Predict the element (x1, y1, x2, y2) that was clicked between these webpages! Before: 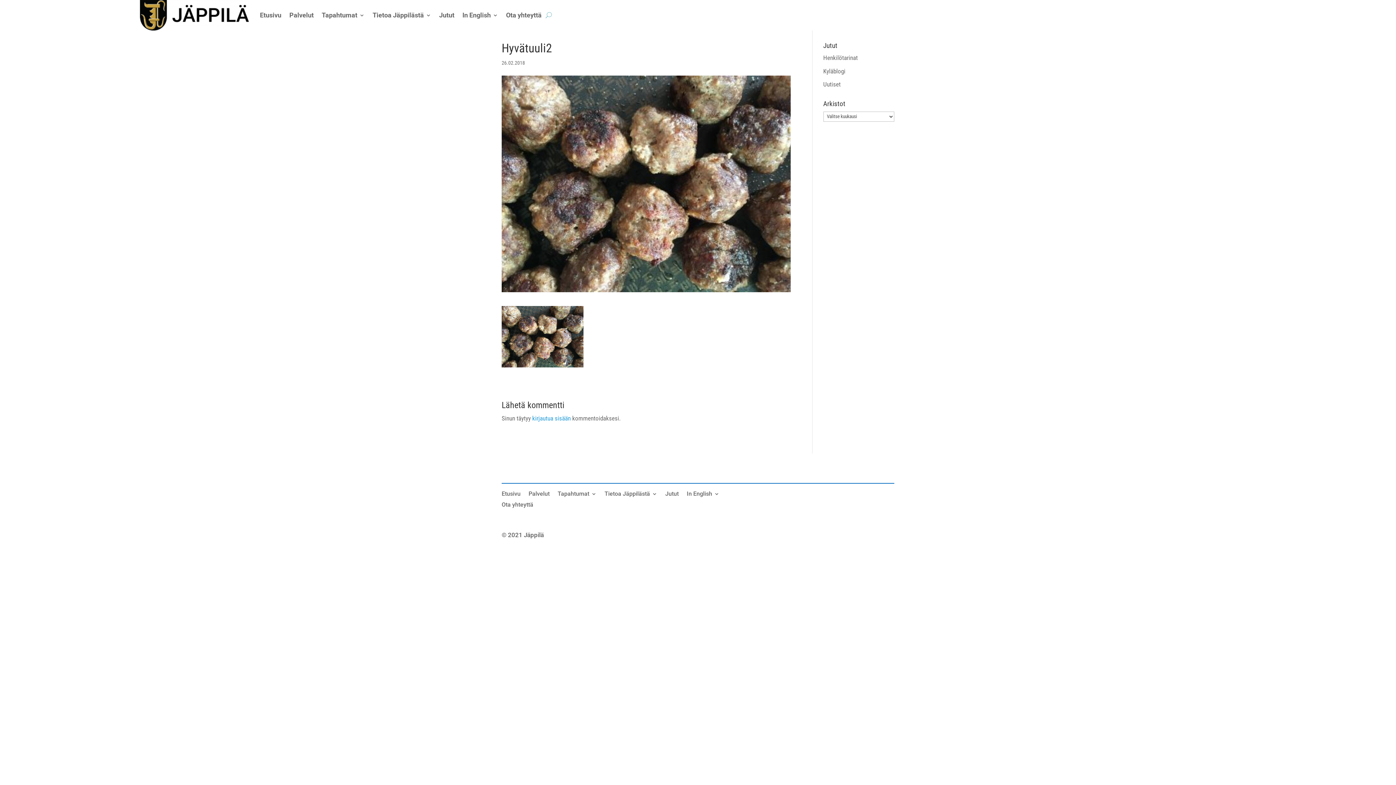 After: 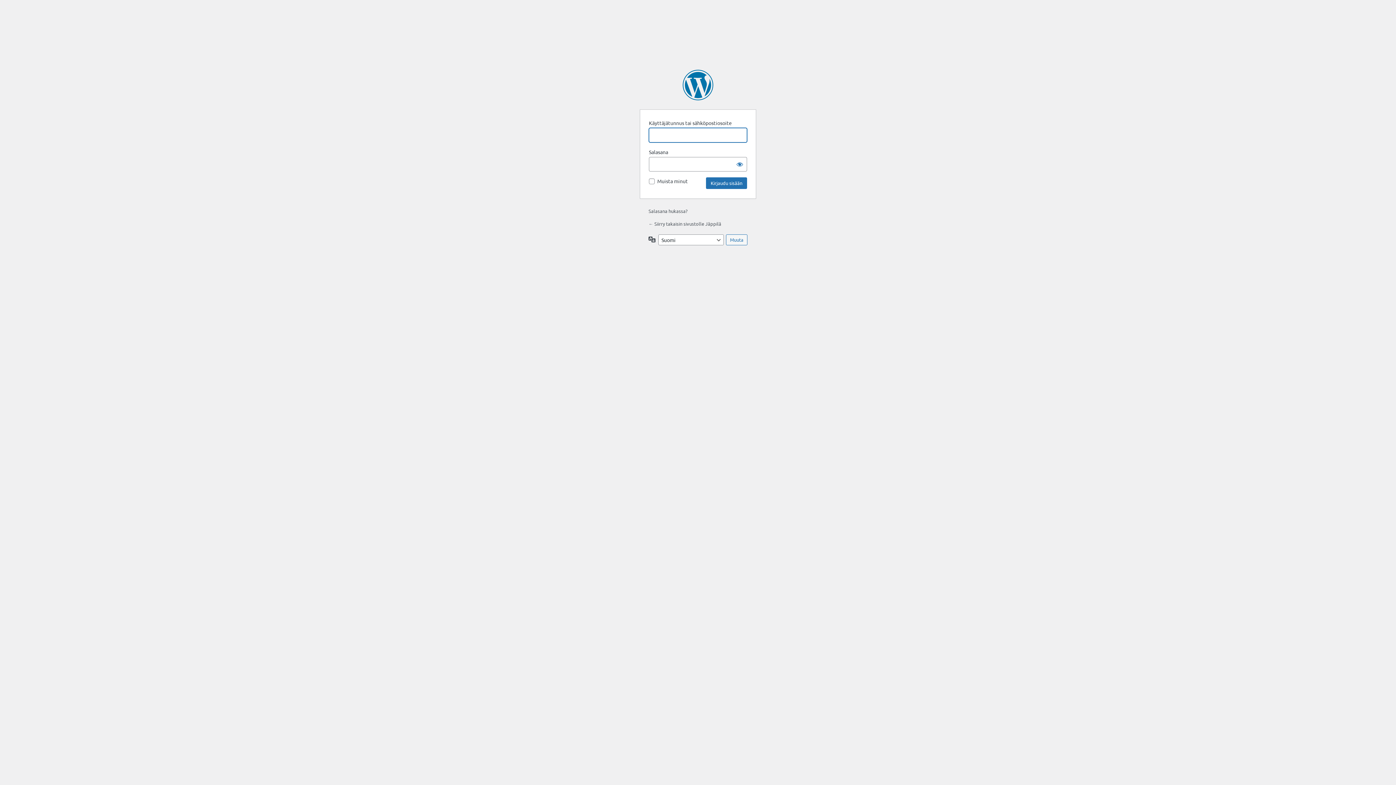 Action: bbox: (532, 414, 570, 422) label: kirjautua sisään